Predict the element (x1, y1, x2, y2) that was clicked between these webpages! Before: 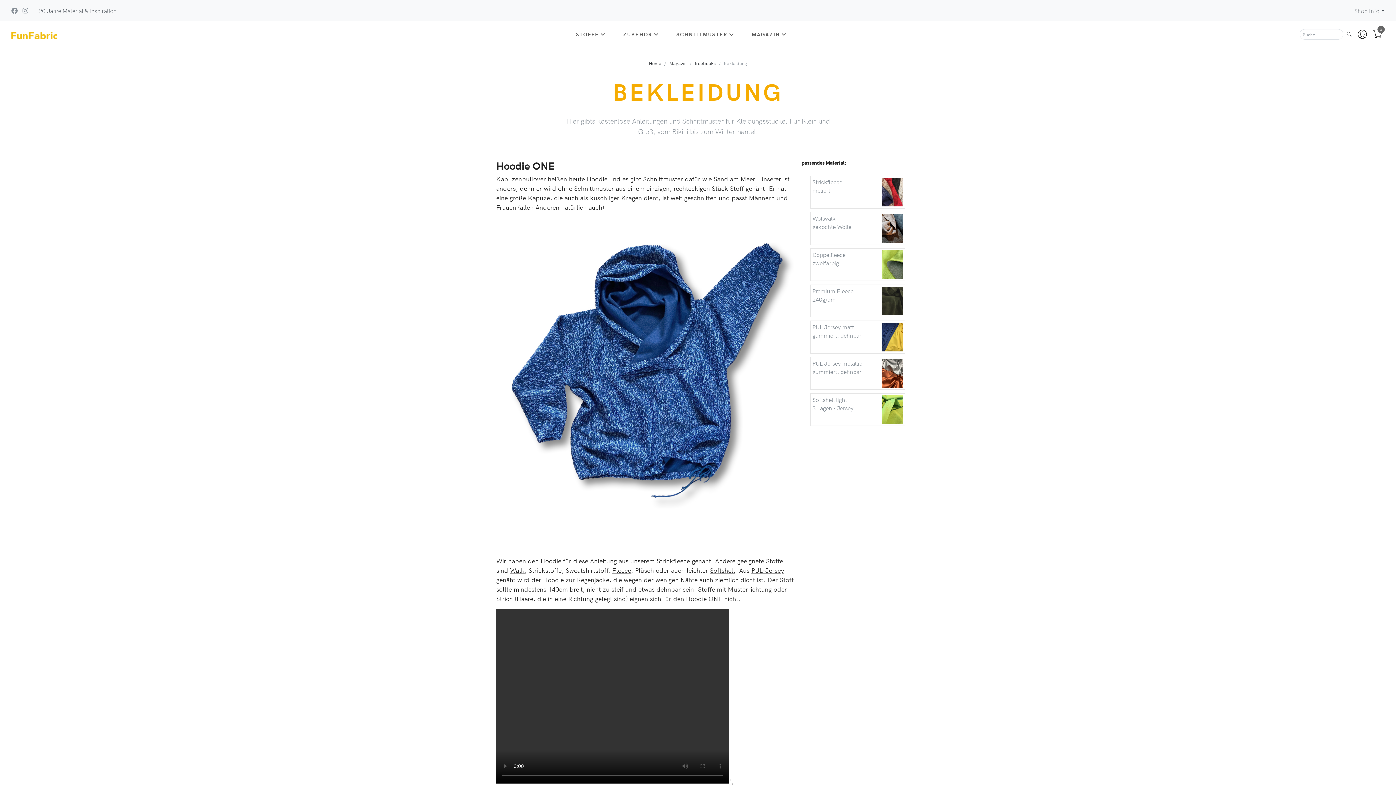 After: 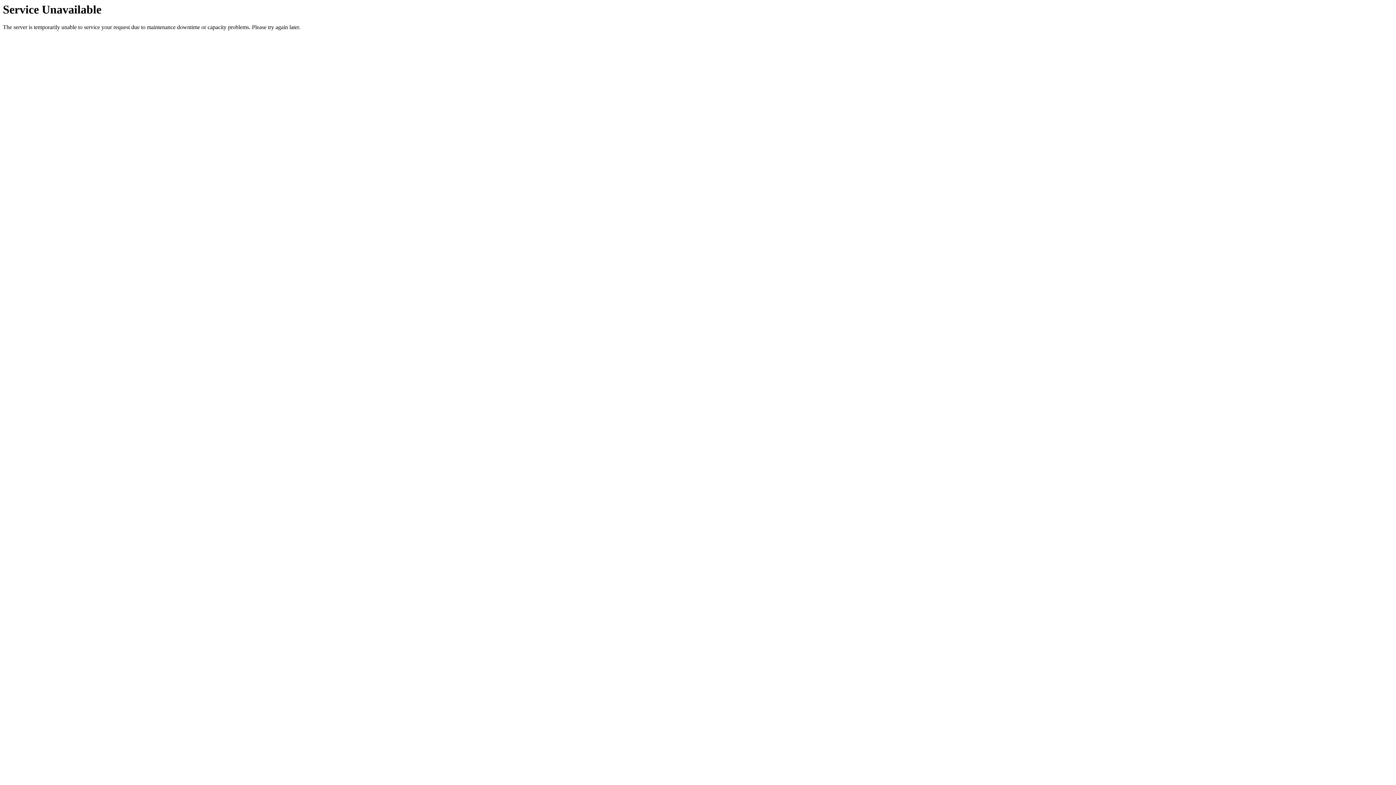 Action: bbox: (612, 566, 631, 574) label: Fleece